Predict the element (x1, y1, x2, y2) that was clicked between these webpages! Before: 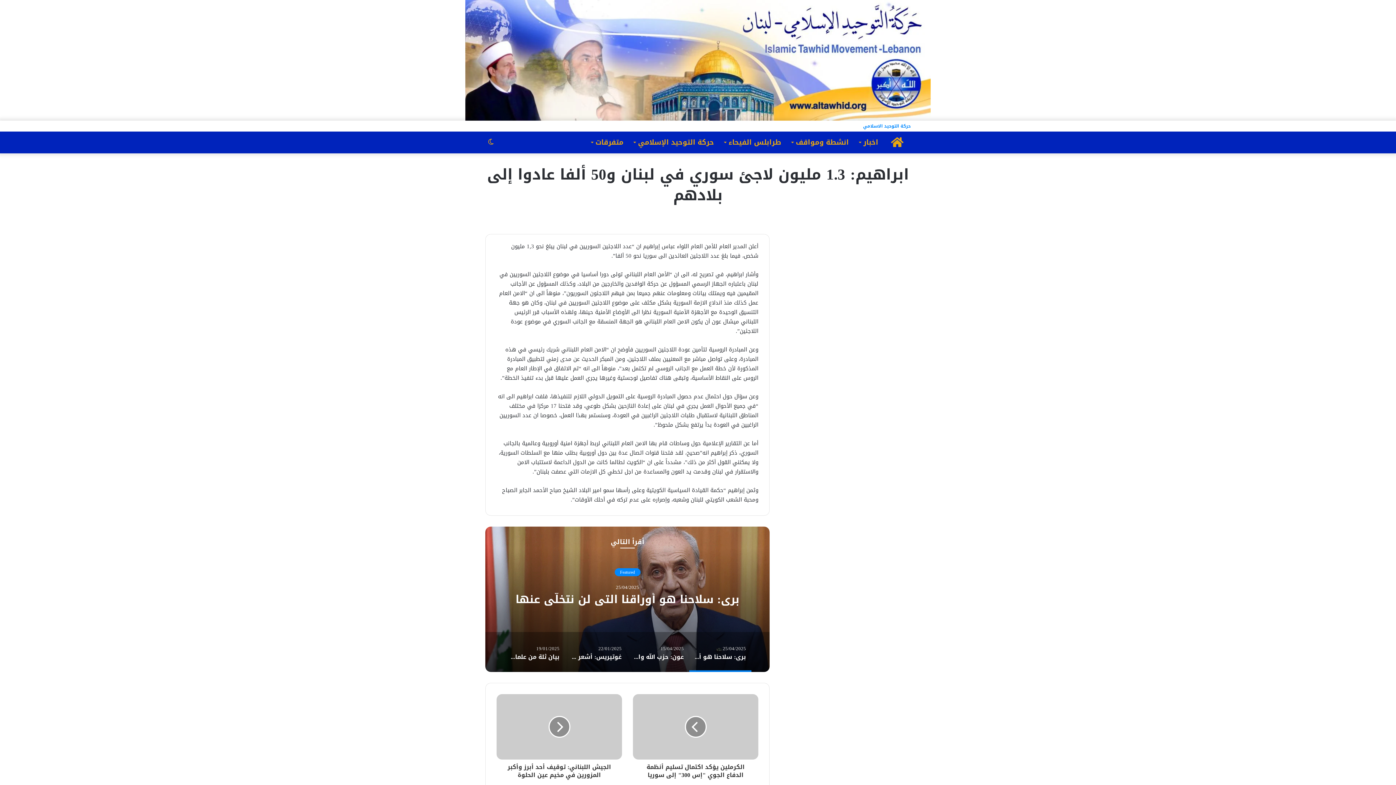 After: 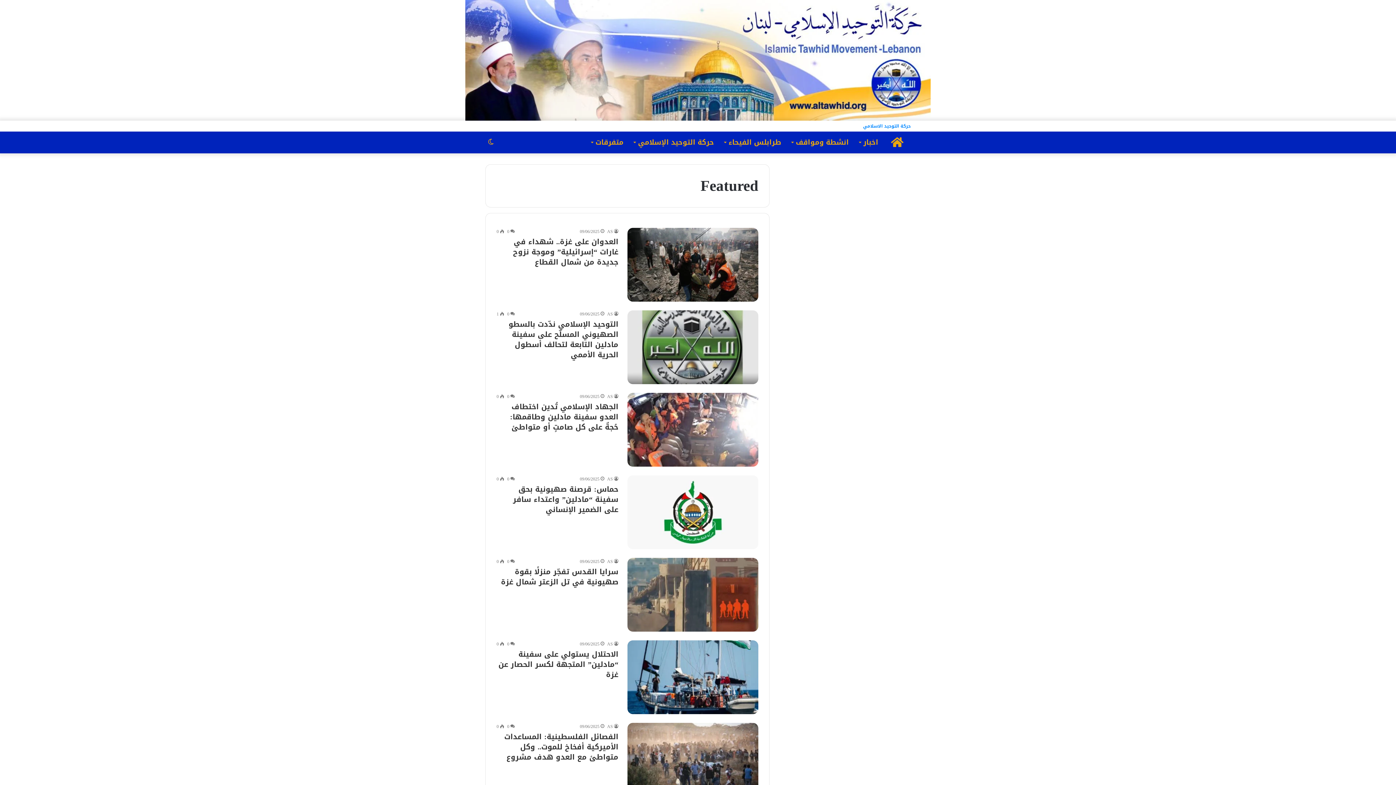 Action: label: Featured bbox: (614, 568, 640, 576)